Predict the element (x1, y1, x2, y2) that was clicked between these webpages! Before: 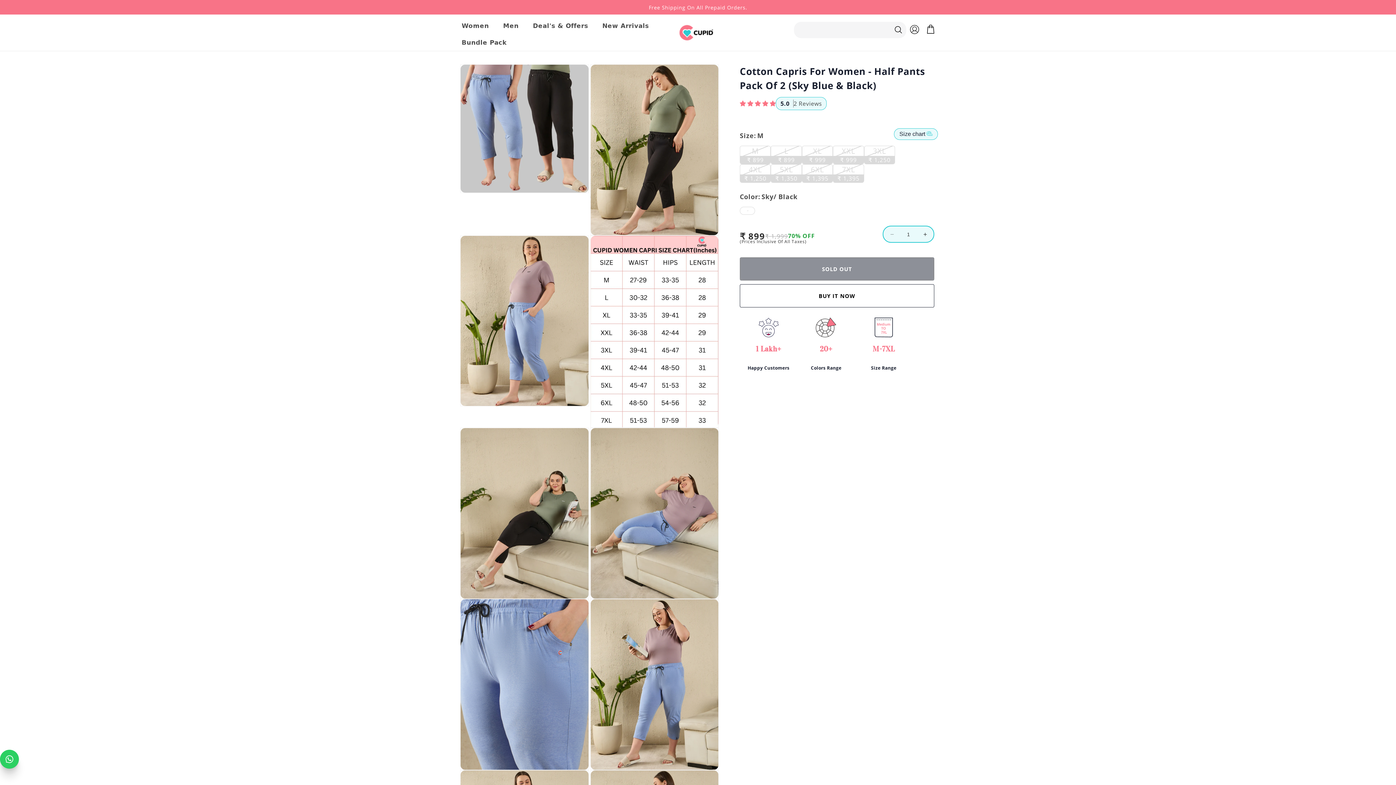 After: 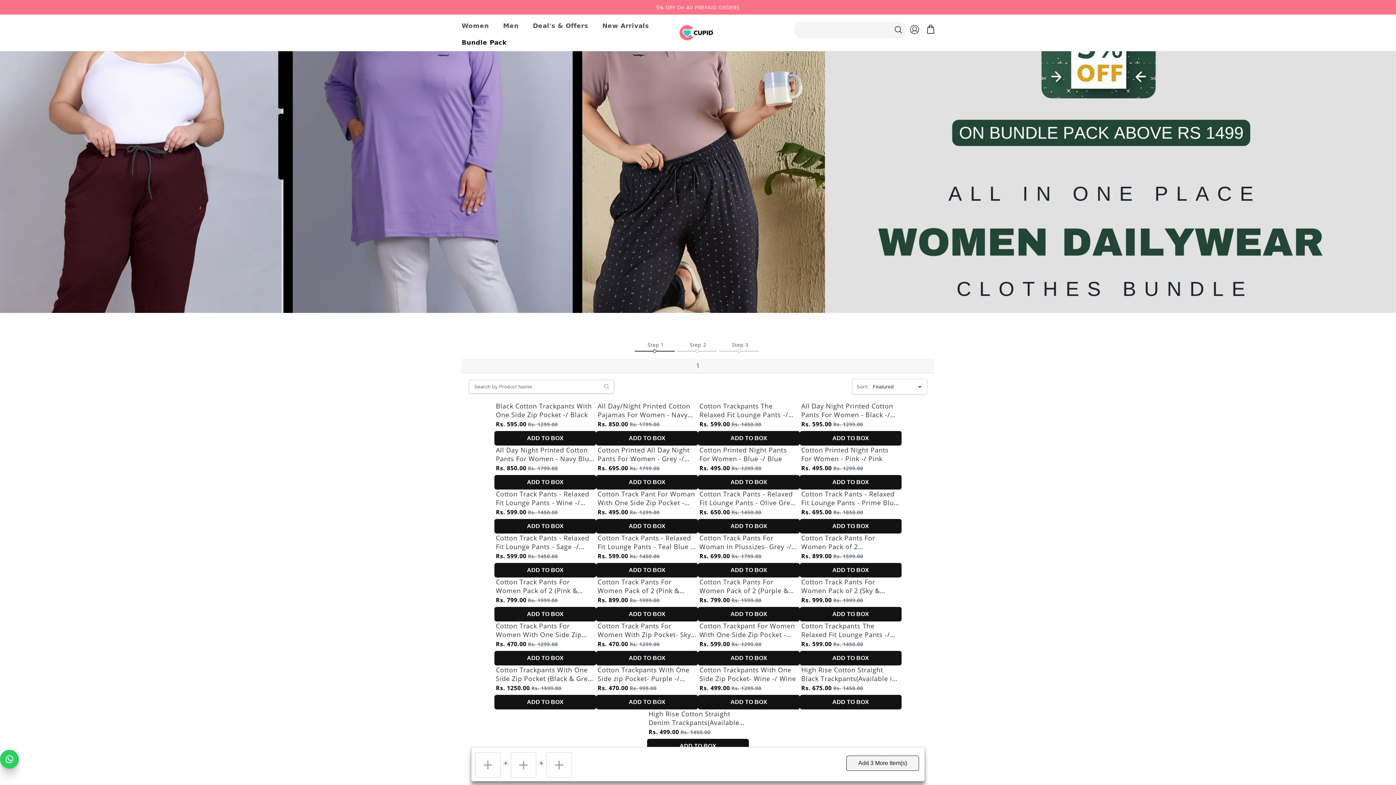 Action: bbox: (457, 34, 516, 48) label: Bundle Pack